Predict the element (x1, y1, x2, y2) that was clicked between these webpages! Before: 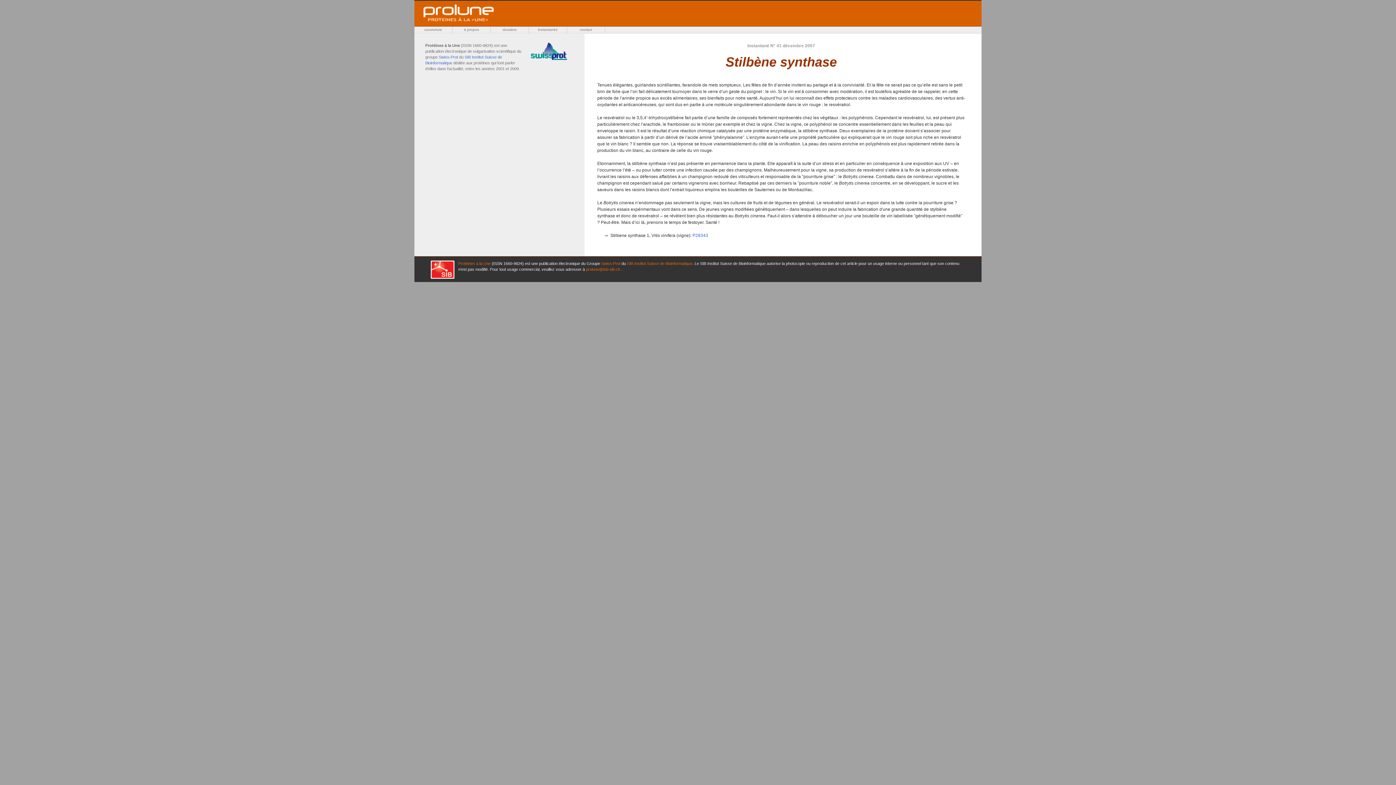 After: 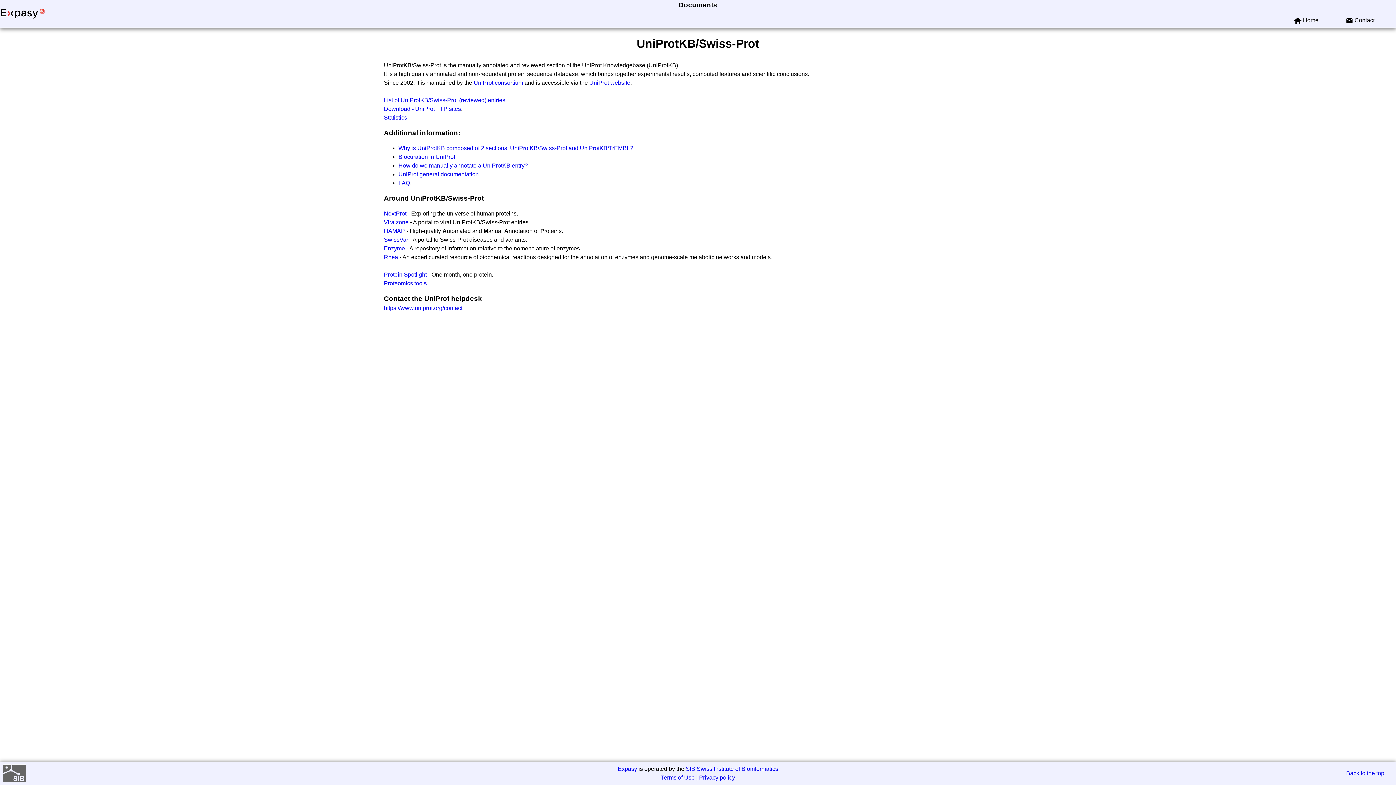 Action: label: Swiss-Prot bbox: (438, 54, 458, 59)